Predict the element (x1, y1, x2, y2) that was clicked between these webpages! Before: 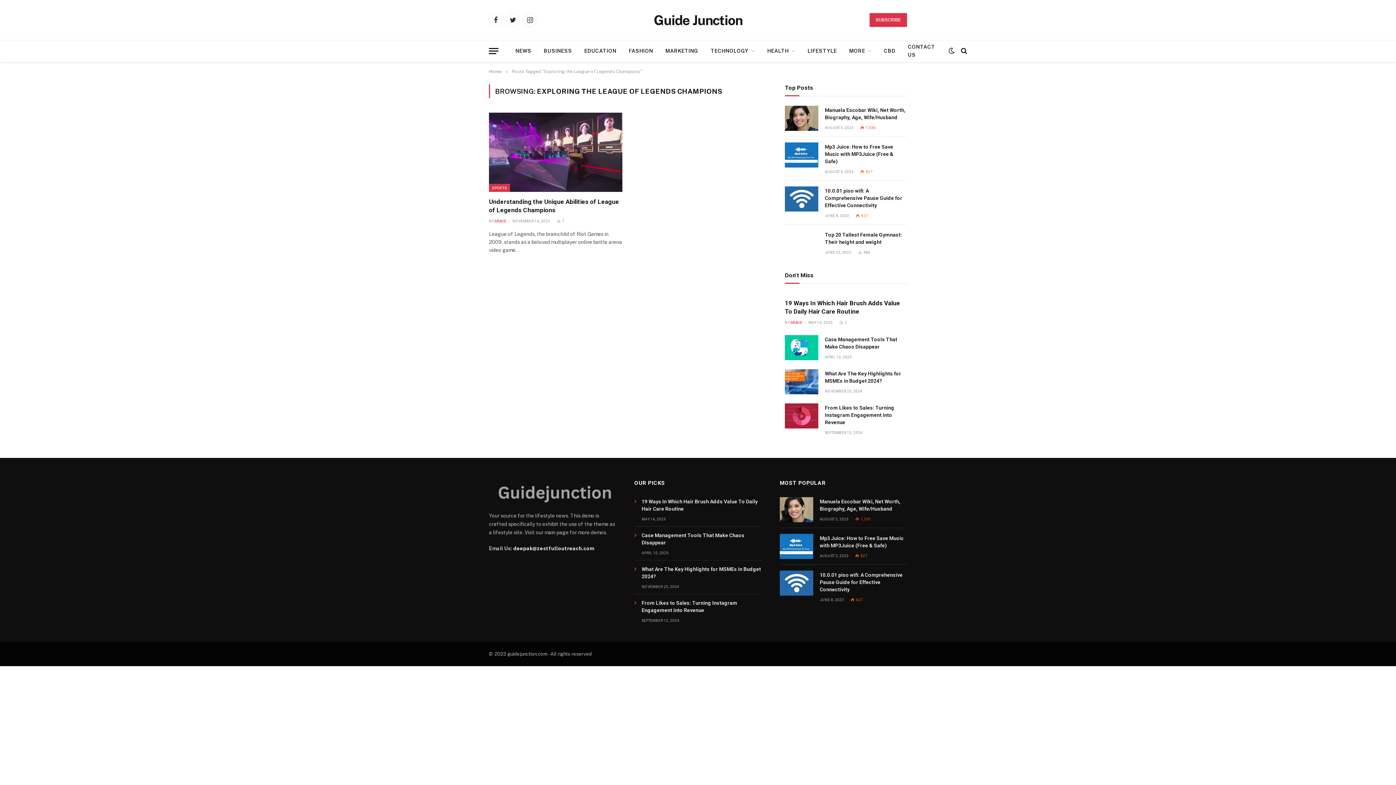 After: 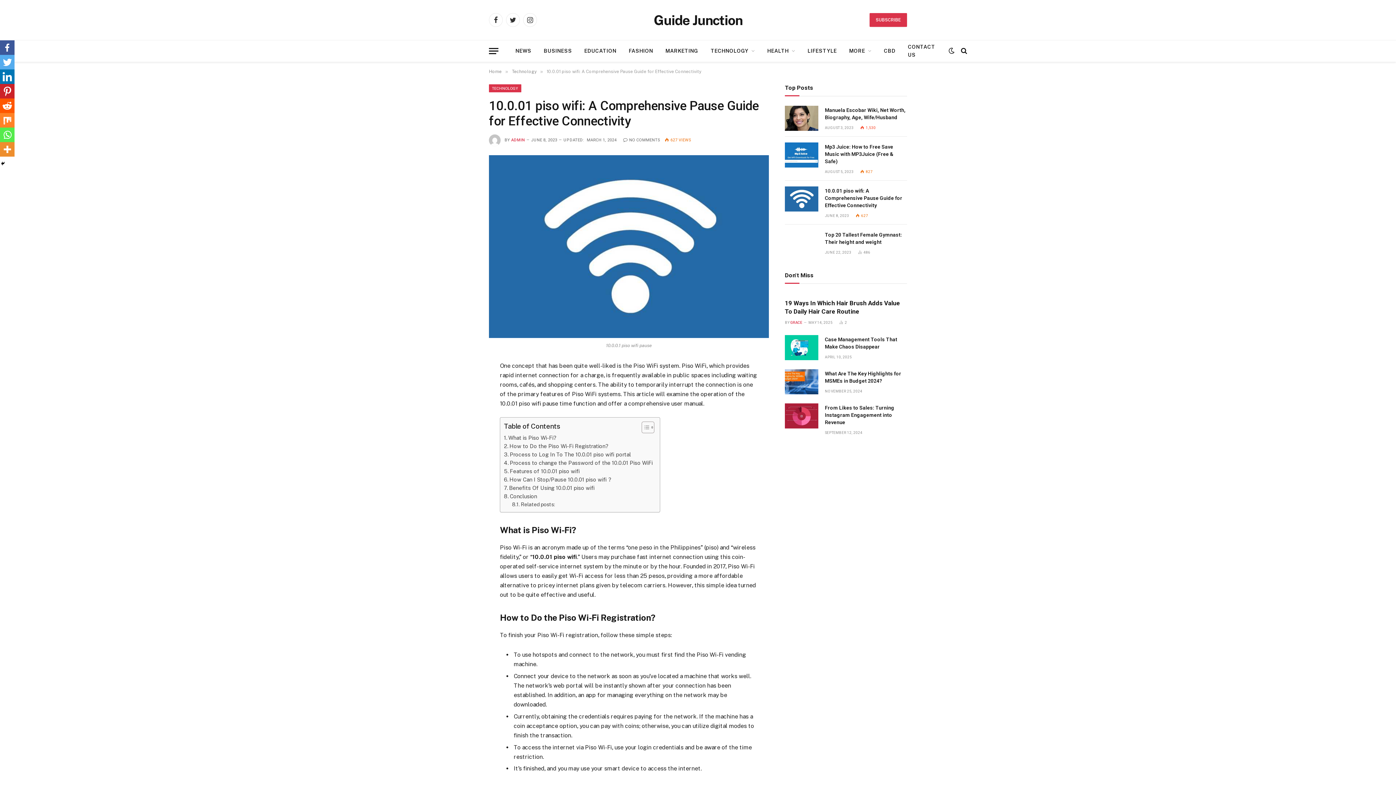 Action: bbox: (825, 187, 907, 209) label: 10.0.01 piso wifi: A Comprehensive Pause Guide for Effective Connectivity